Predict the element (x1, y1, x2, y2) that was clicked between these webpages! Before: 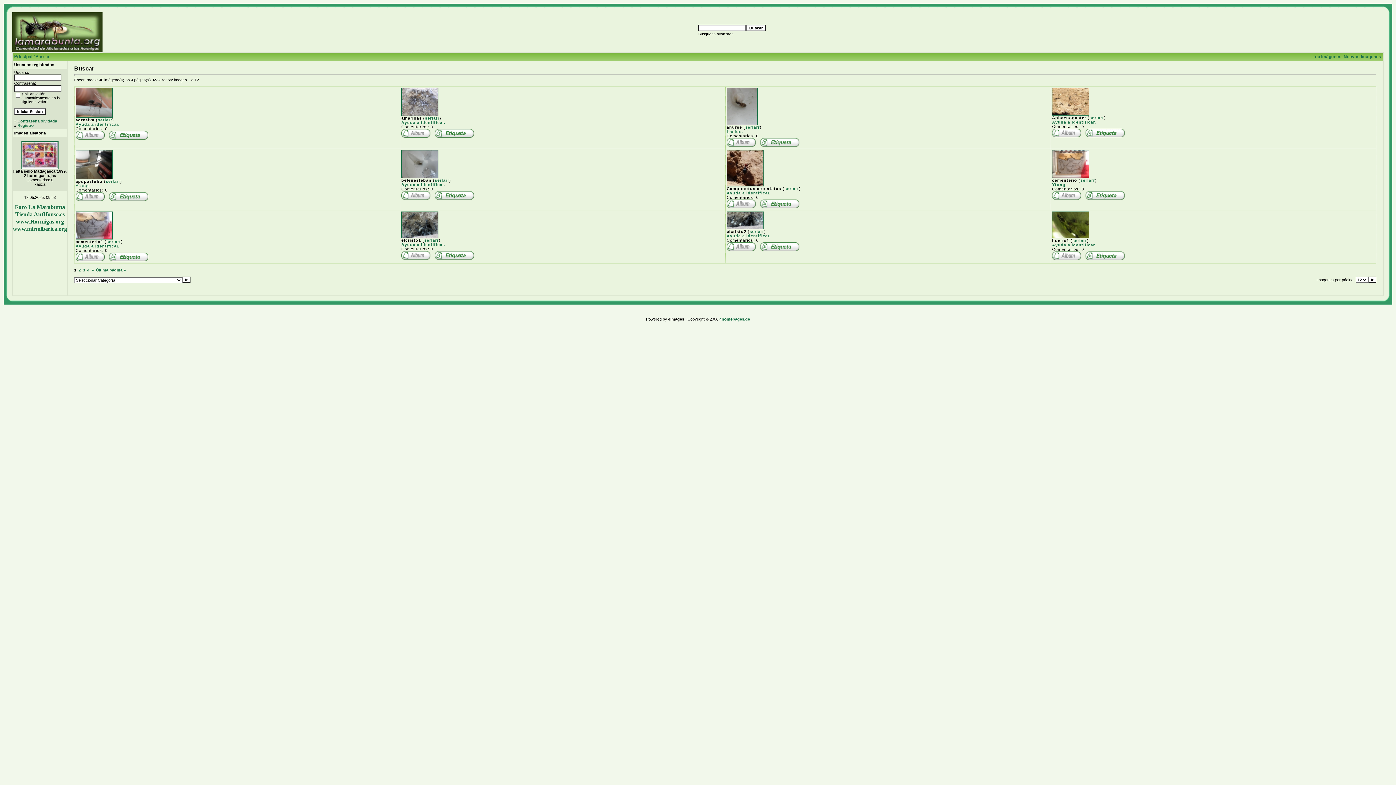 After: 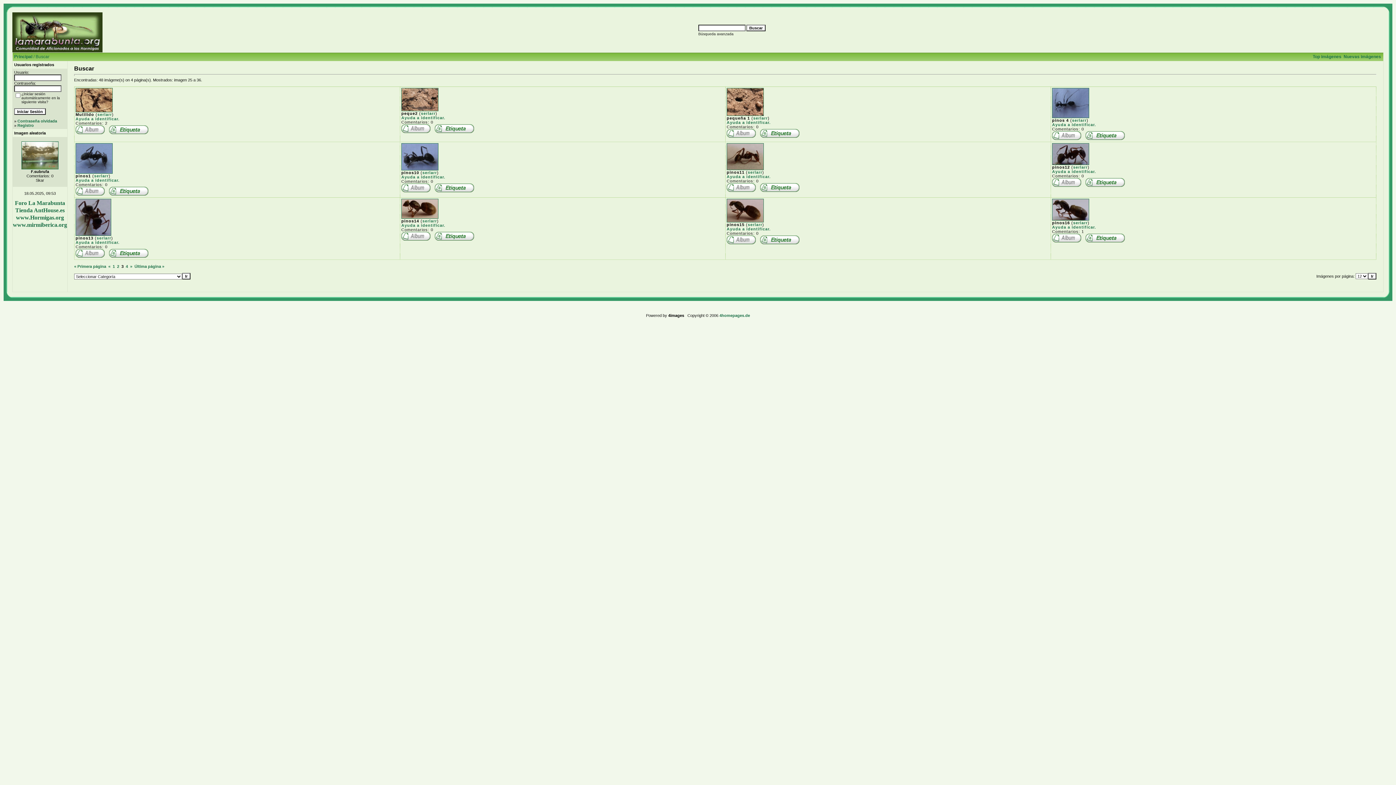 Action: label: 3 bbox: (82, 268, 85, 272)